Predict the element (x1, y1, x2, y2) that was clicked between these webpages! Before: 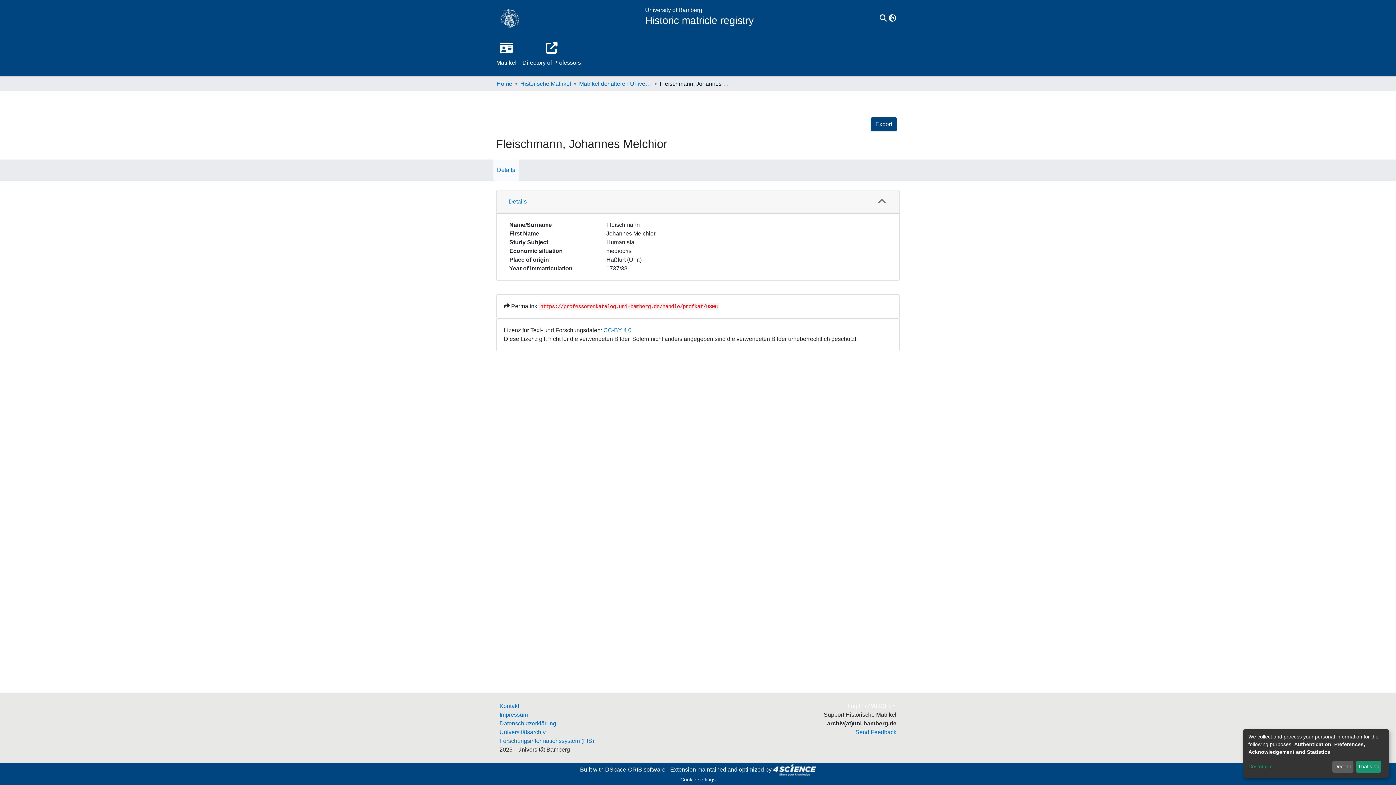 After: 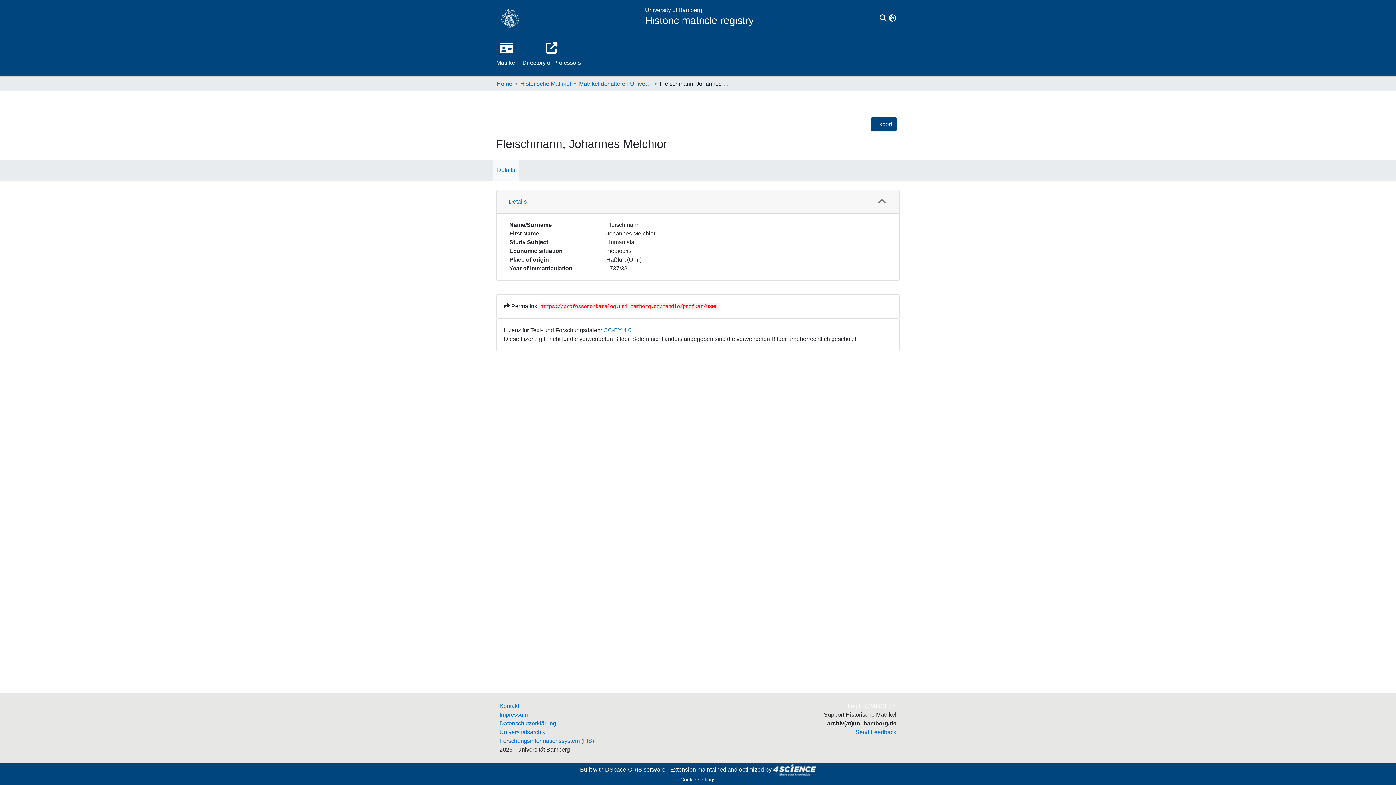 Action: bbox: (1332, 761, 1353, 773) label: Decline